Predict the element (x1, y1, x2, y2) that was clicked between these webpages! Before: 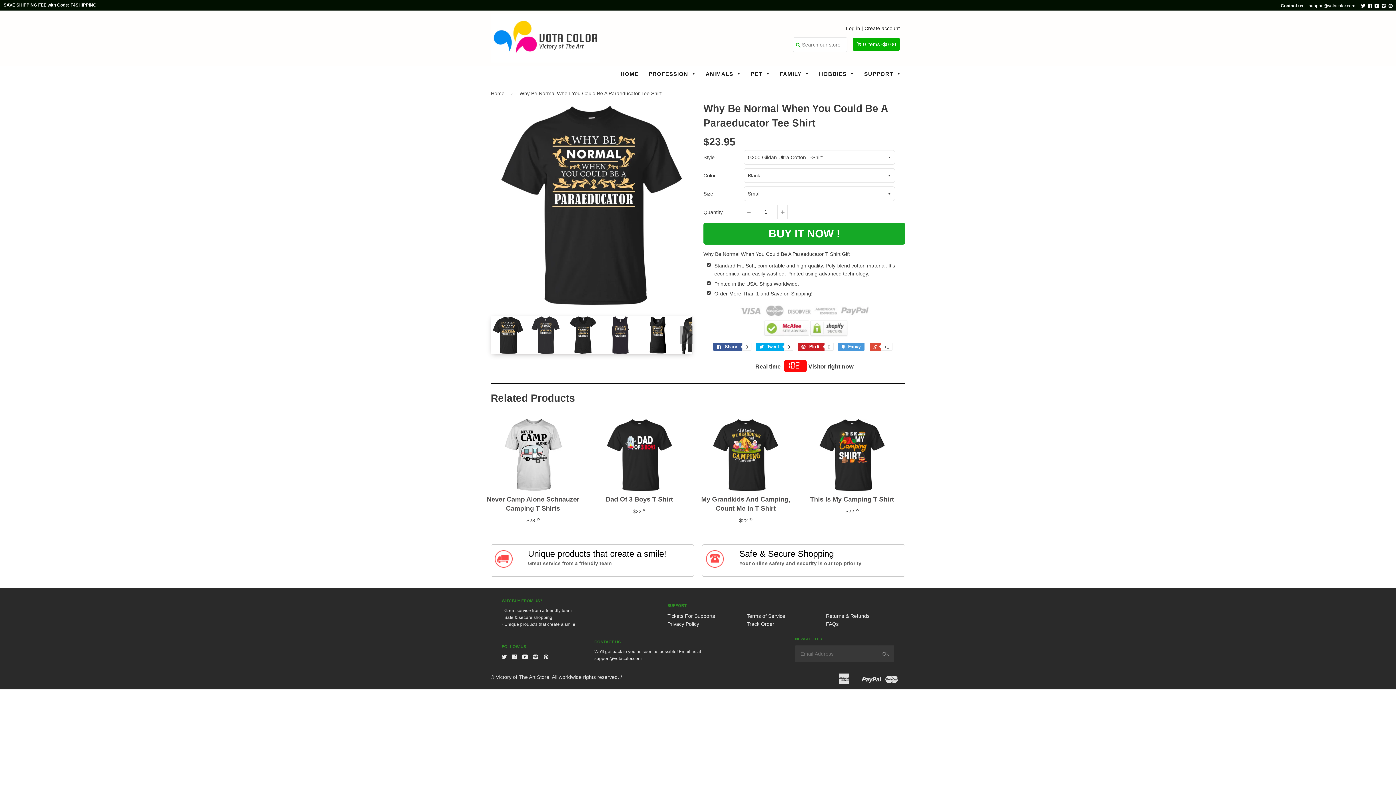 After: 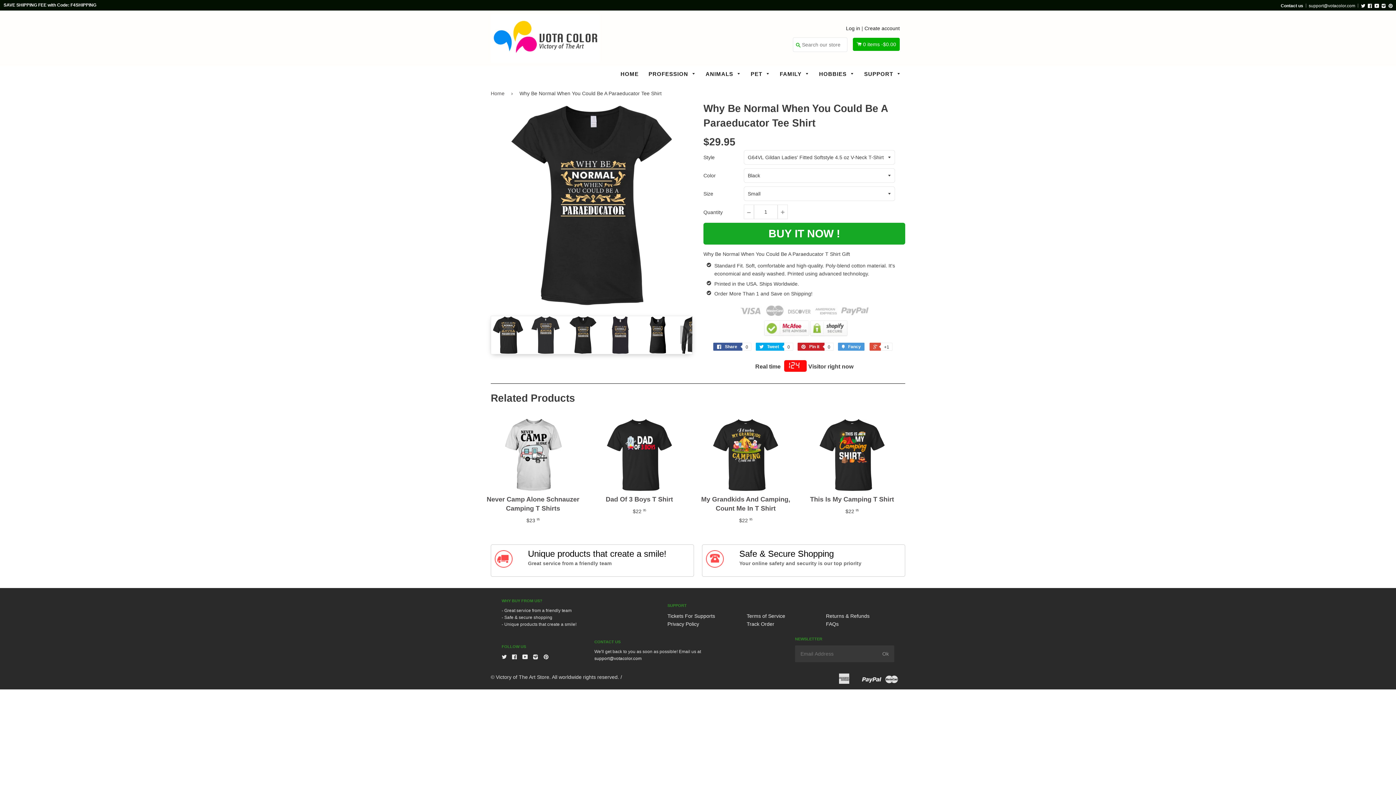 Action: bbox: (566, 316, 600, 354)